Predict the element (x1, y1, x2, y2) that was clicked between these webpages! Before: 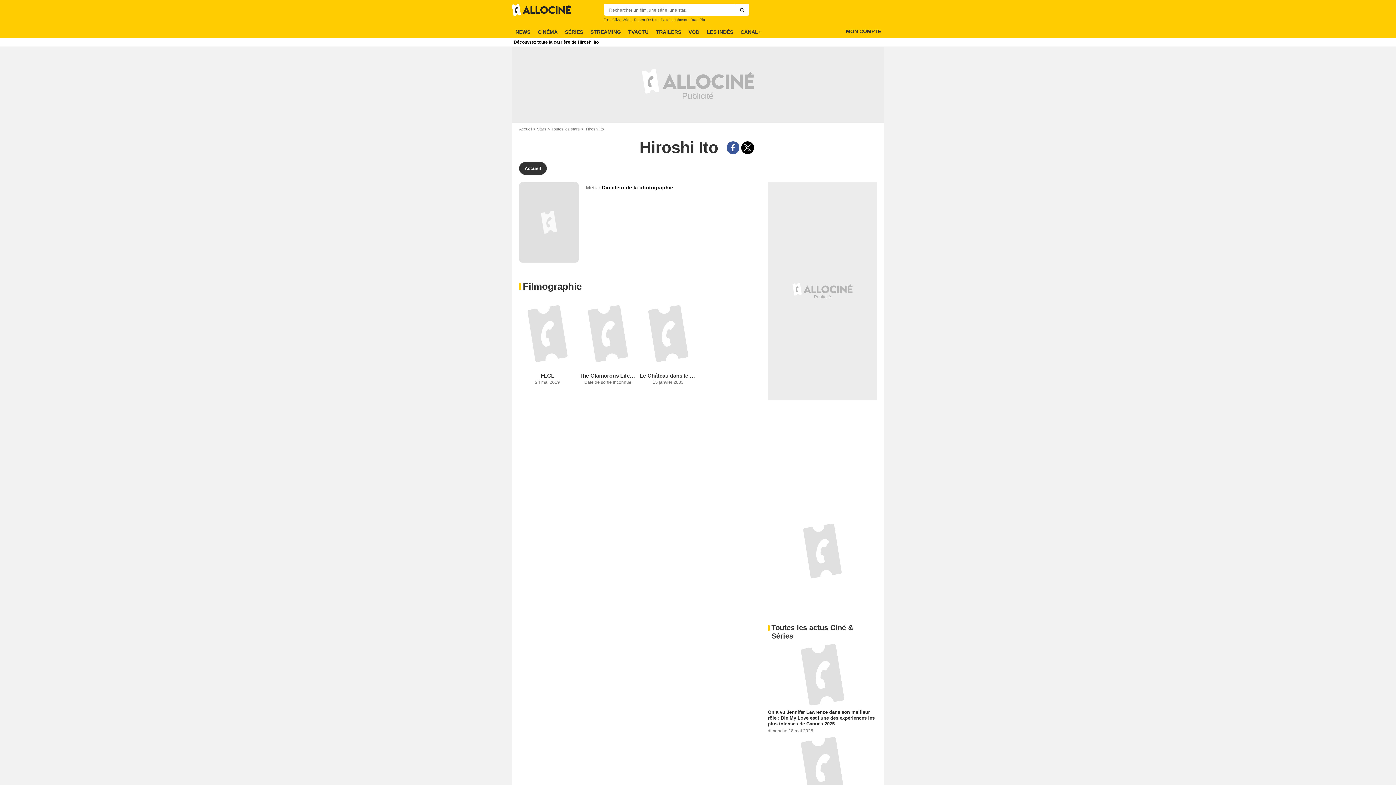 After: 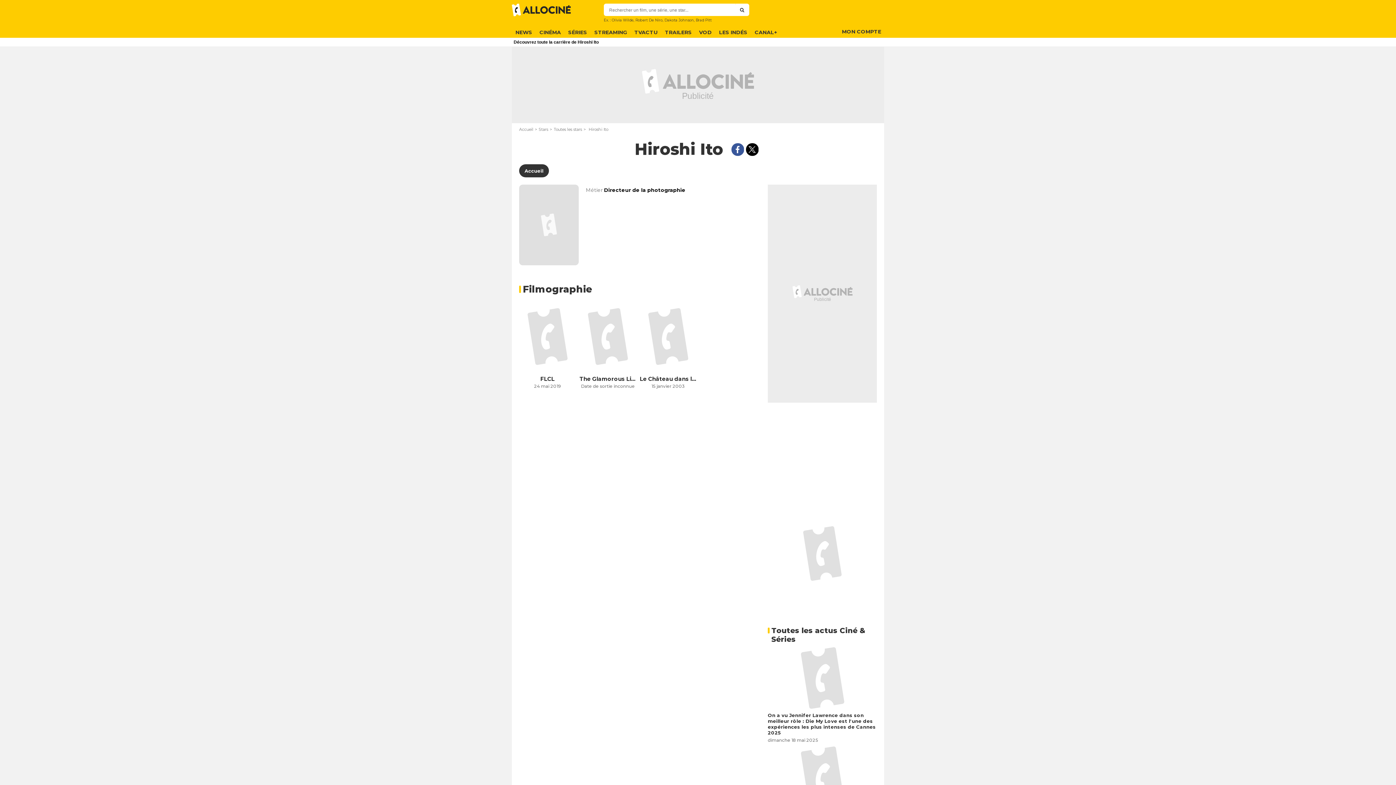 Action: bbox: (519, 182, 578, 262)